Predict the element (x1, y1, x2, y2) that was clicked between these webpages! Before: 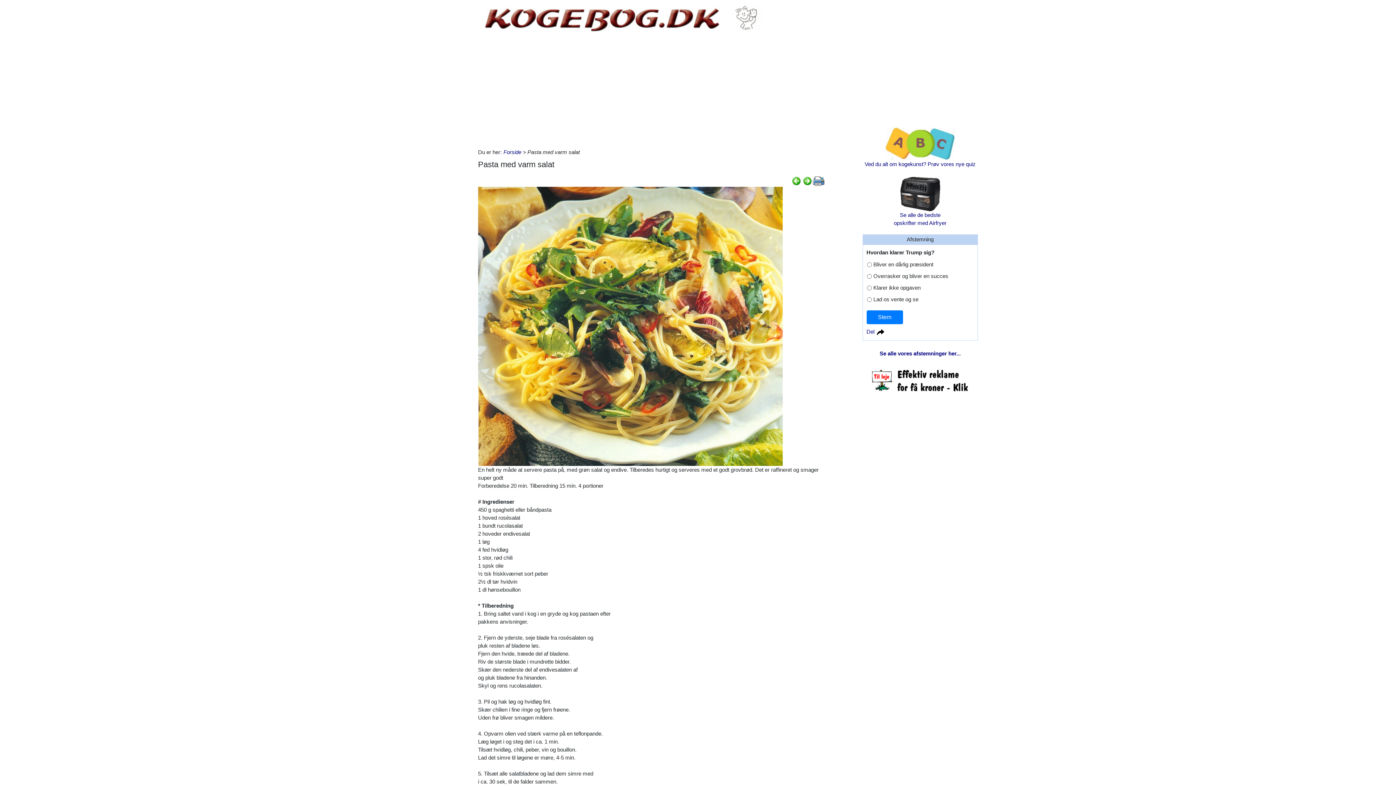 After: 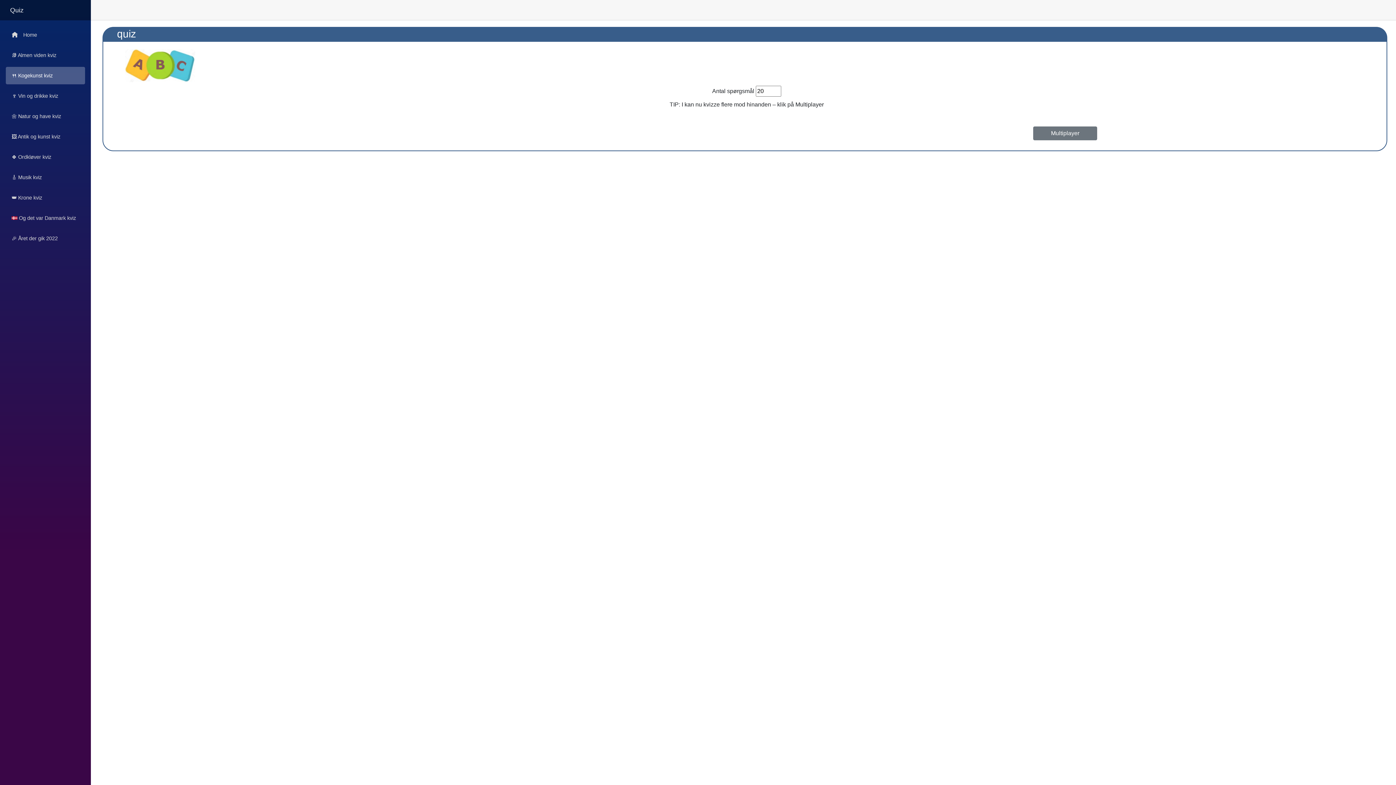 Action: bbox: (865, 140, 975, 167) label: 
Ved du alt om kogekunst? Prøv vores nye quiz